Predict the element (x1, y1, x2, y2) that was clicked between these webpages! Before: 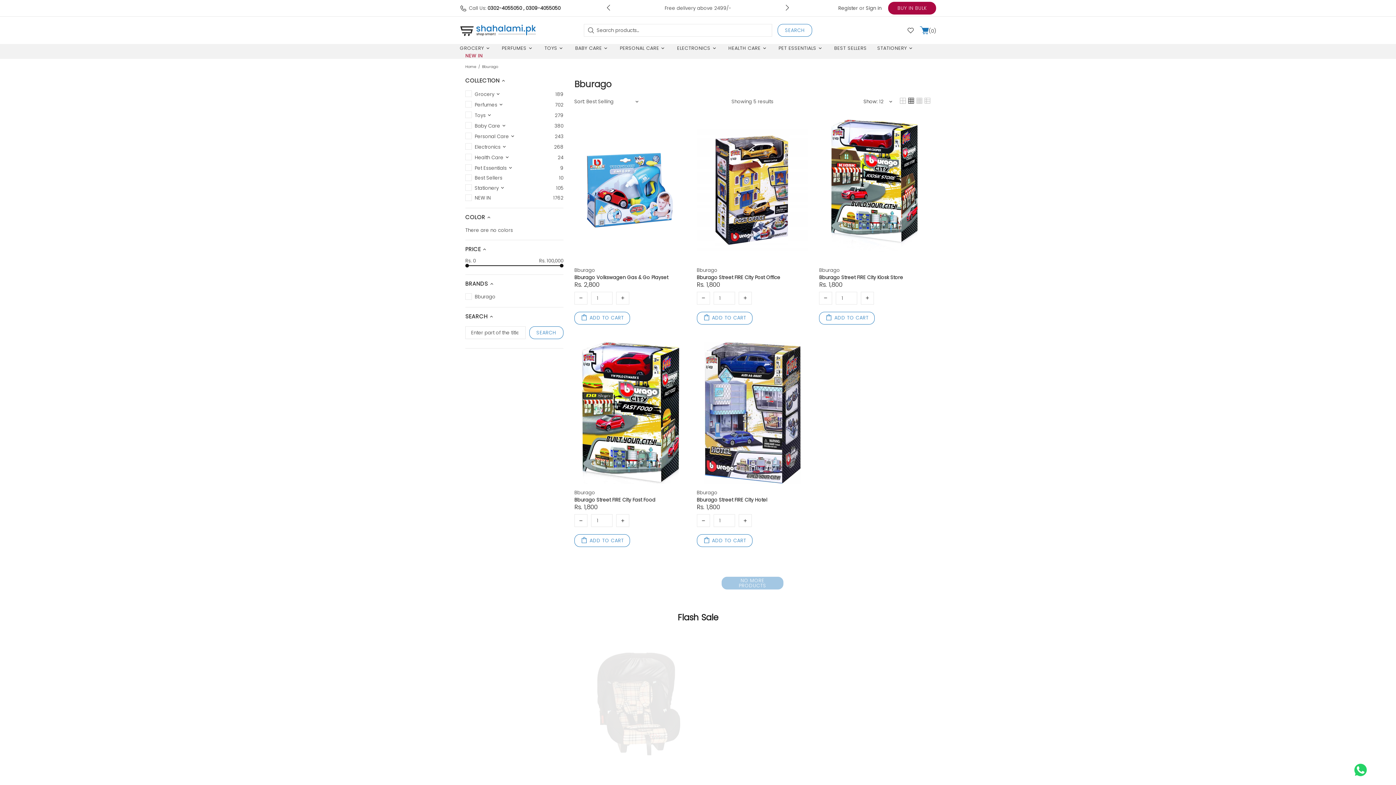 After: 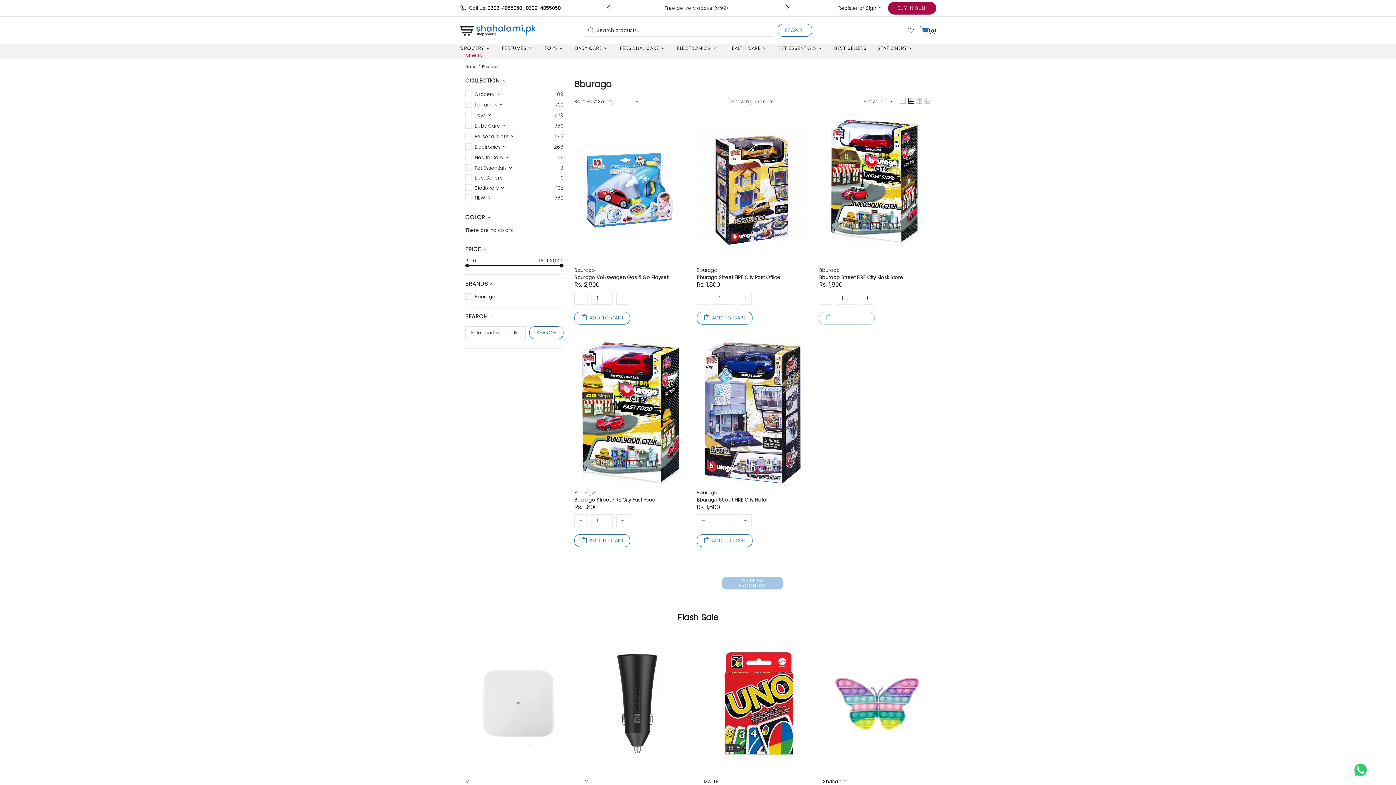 Action: bbox: (819, 311, 875, 324) label: ADD TO CART